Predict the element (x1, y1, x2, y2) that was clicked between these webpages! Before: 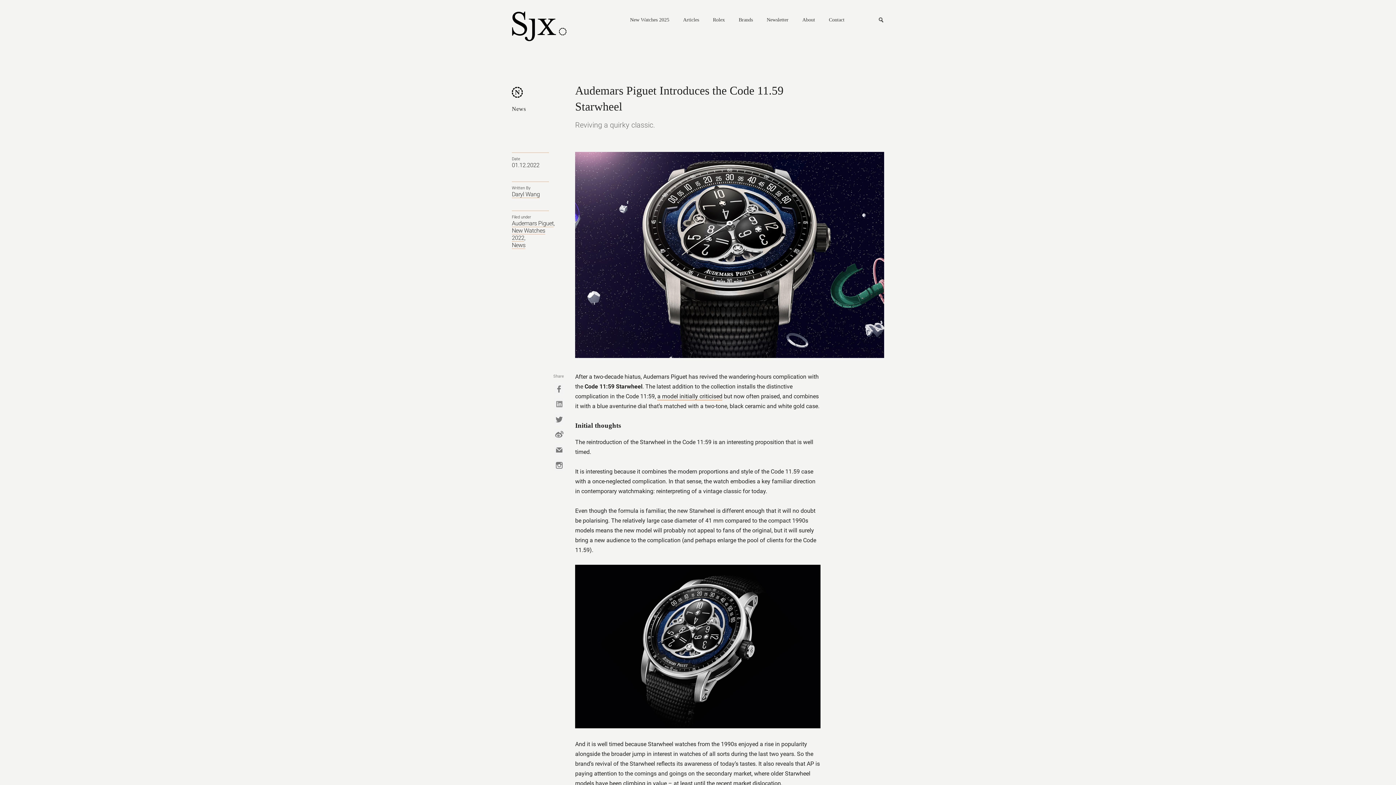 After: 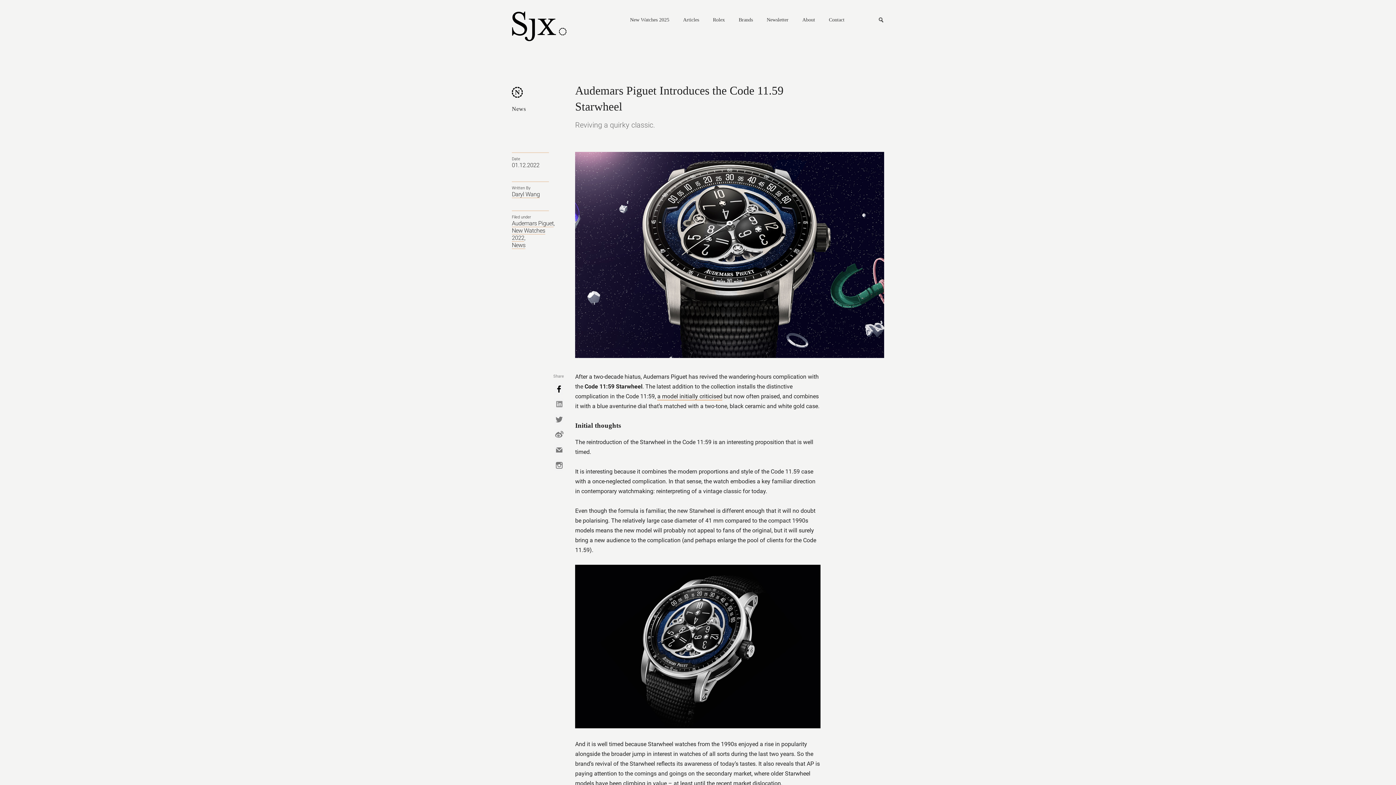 Action: label: Facebook bbox: (554, 383, 563, 394)